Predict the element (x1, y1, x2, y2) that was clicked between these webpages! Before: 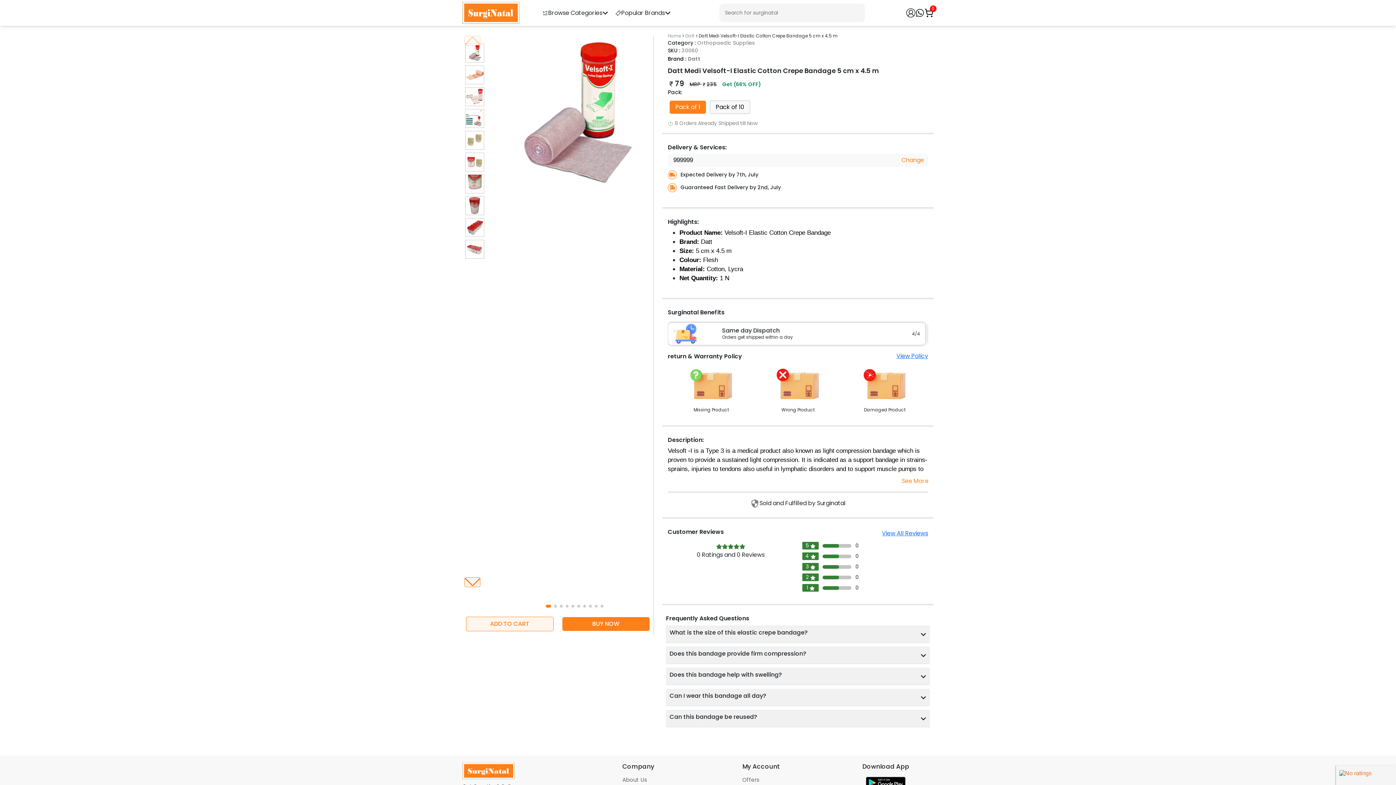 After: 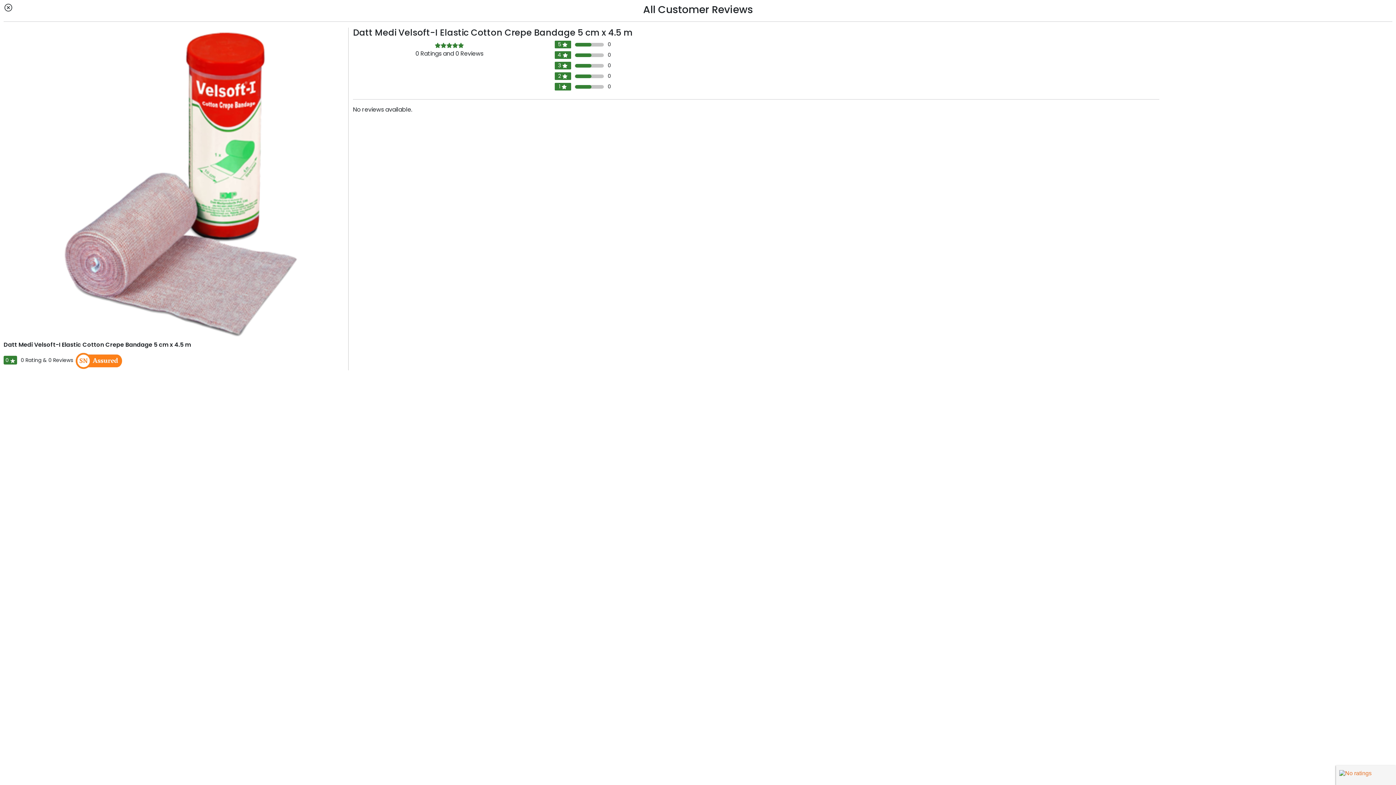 Action: label: View All Reviews bbox: (882, 529, 928, 537)